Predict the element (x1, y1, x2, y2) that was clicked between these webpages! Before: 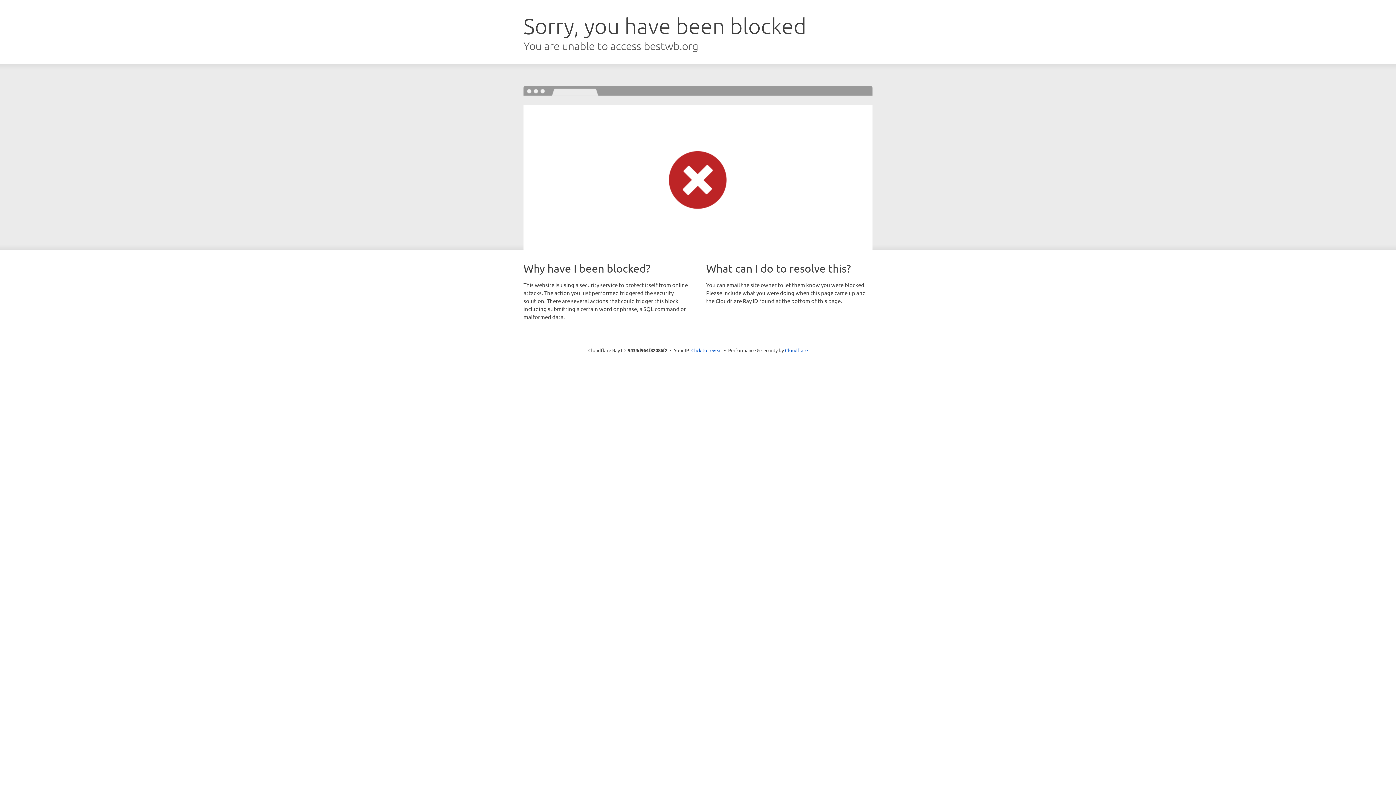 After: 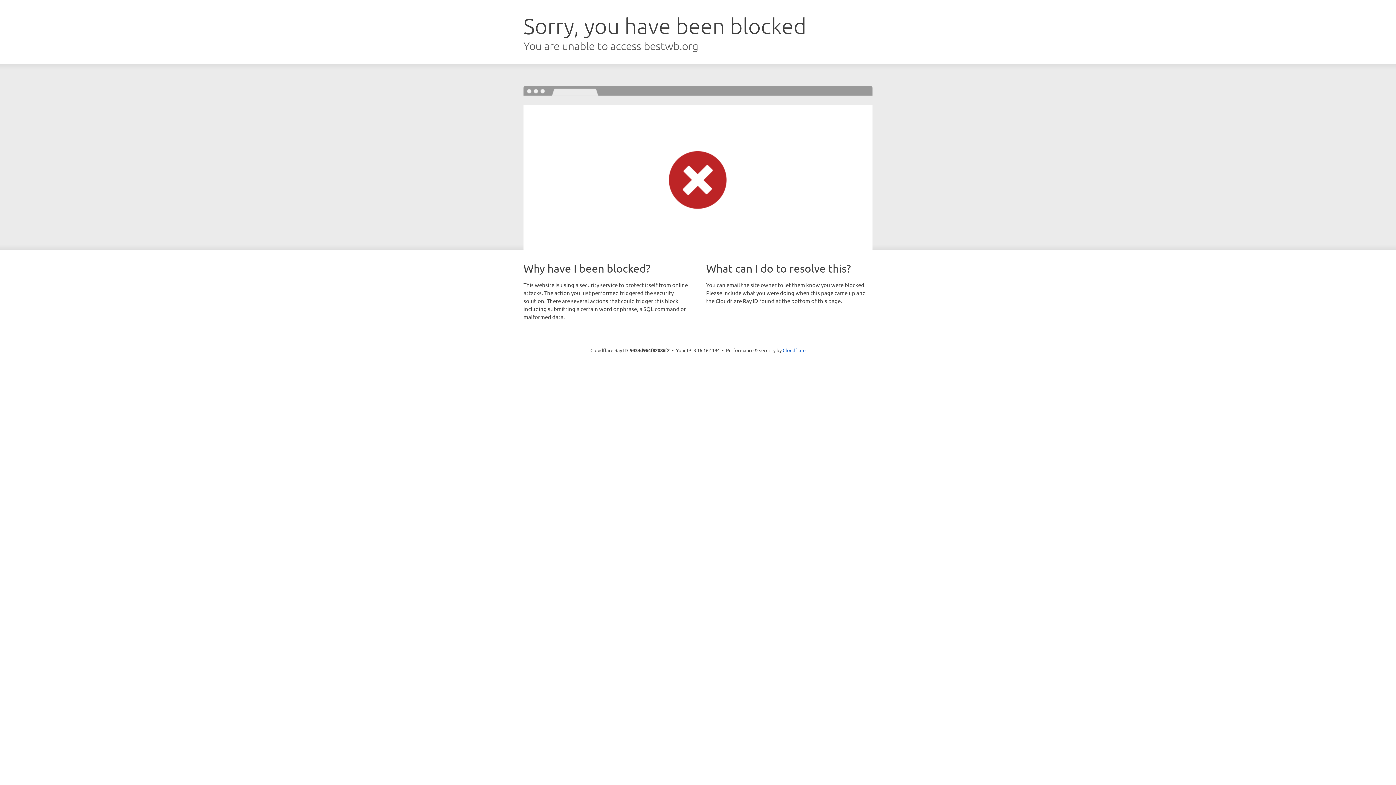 Action: label: Click to reveal bbox: (691, 346, 722, 353)